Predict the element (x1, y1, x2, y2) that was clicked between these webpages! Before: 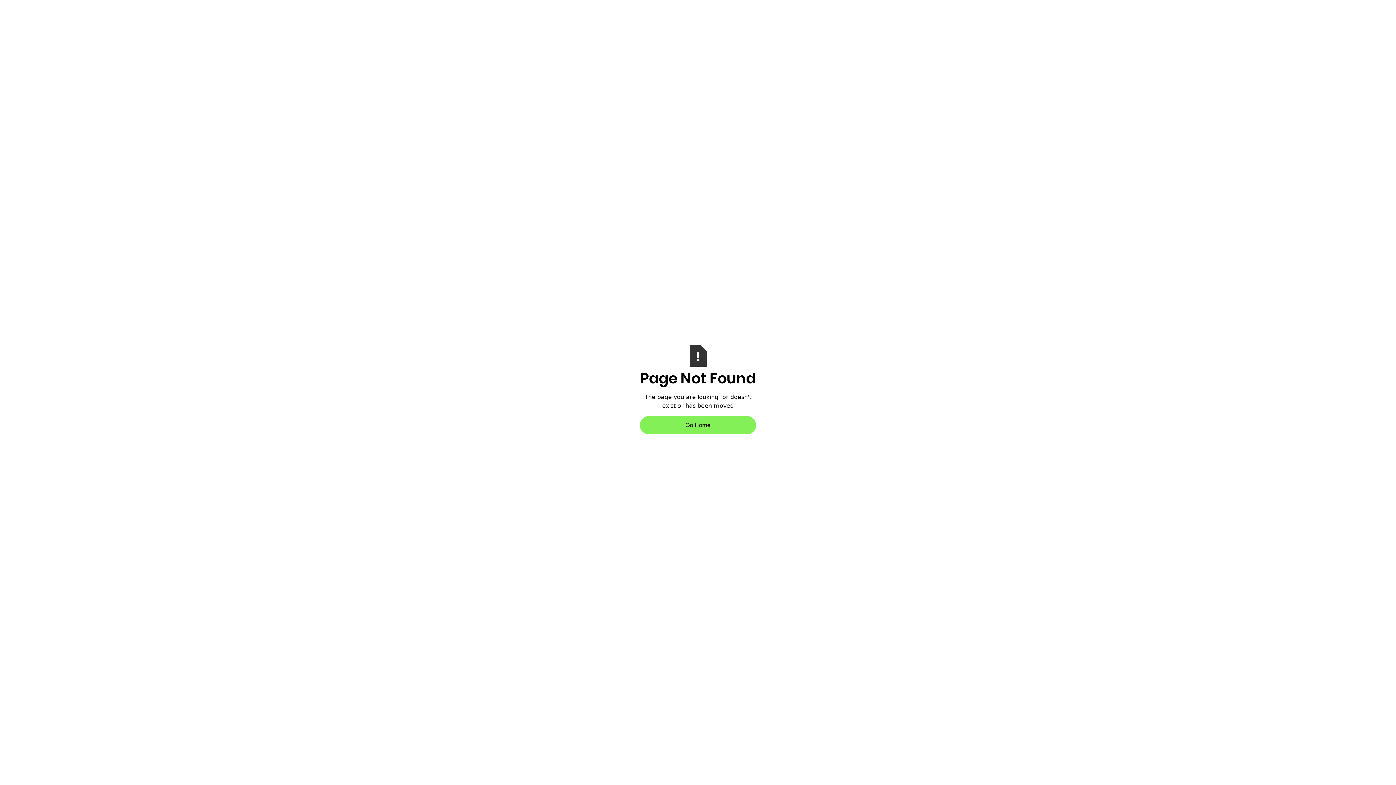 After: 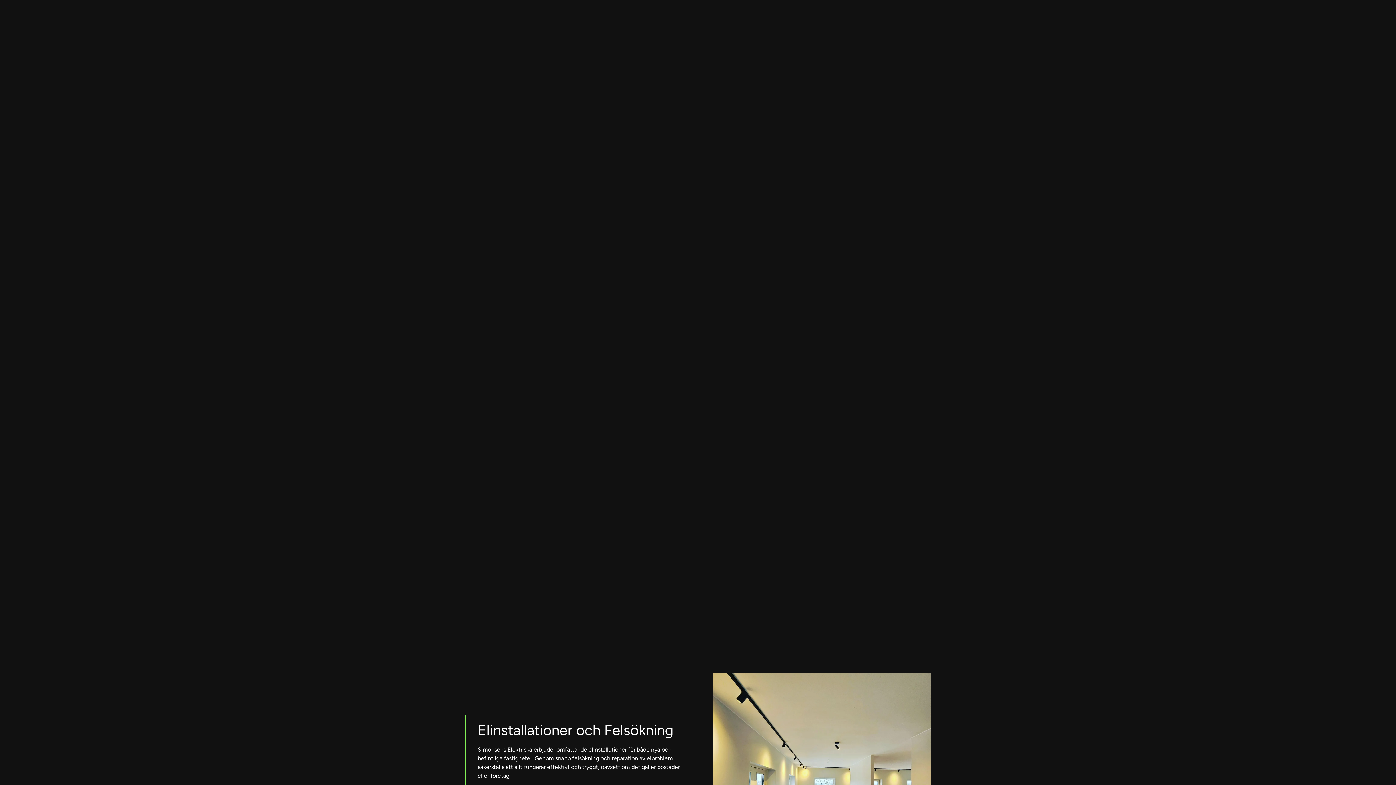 Action: label: Go Home bbox: (640, 416, 756, 434)